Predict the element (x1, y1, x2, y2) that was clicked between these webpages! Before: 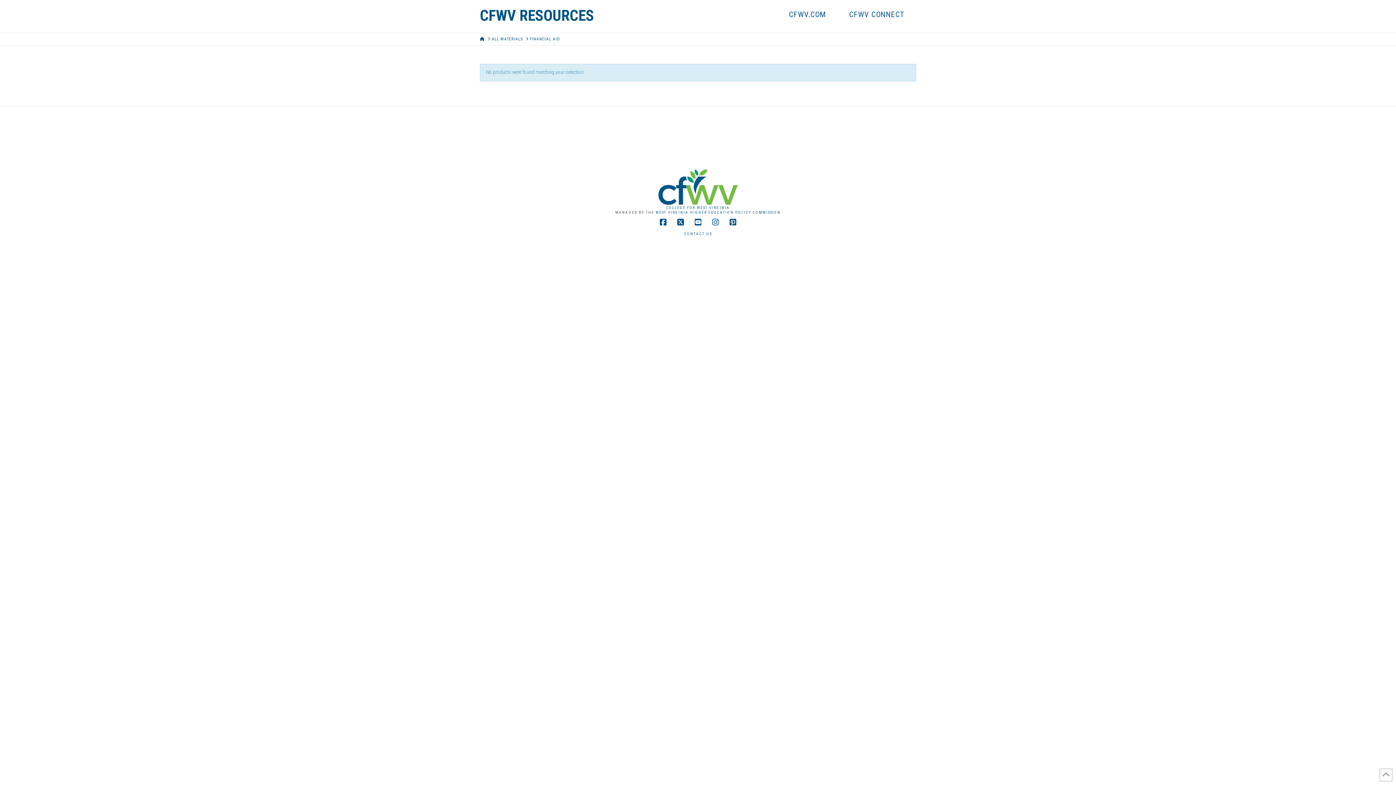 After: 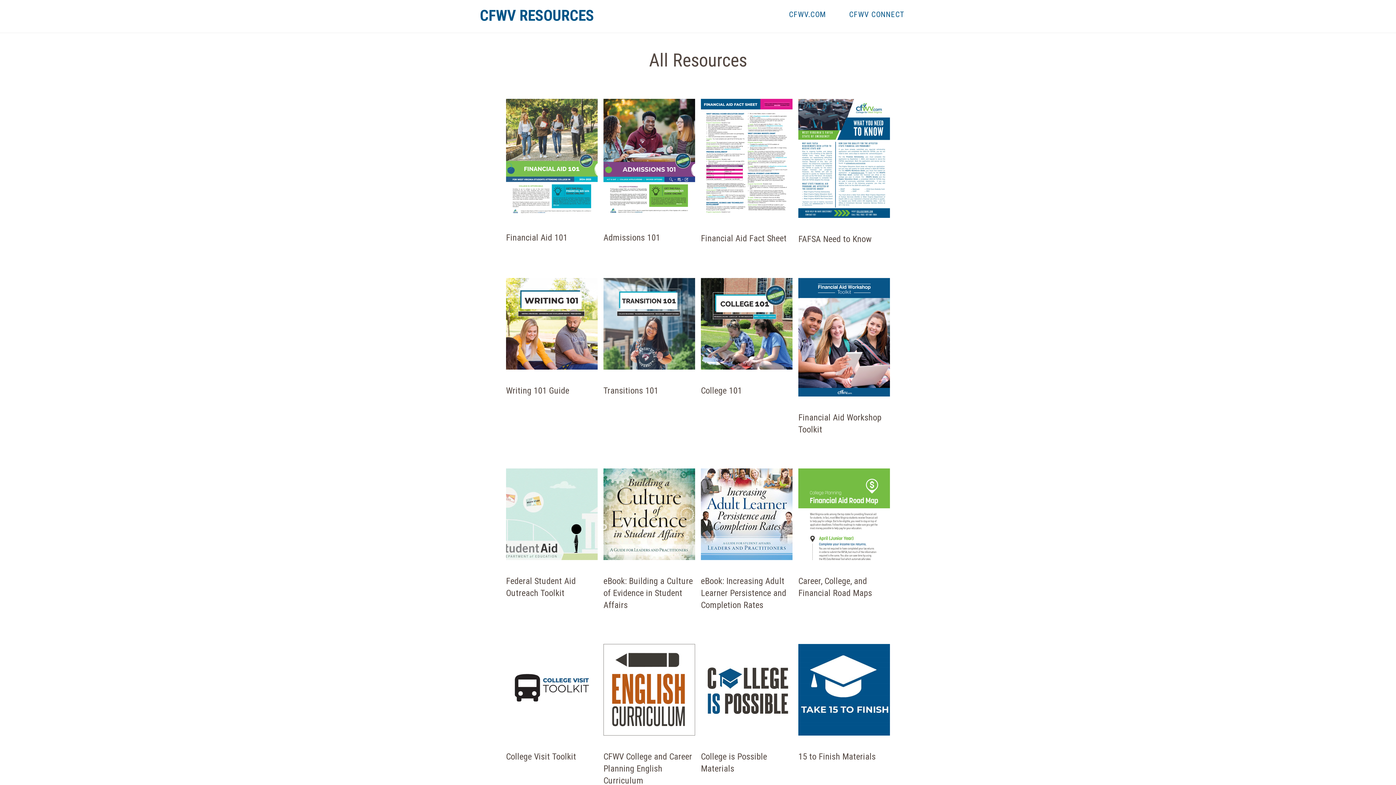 Action: bbox: (480, 36, 484, 41) label: HOME